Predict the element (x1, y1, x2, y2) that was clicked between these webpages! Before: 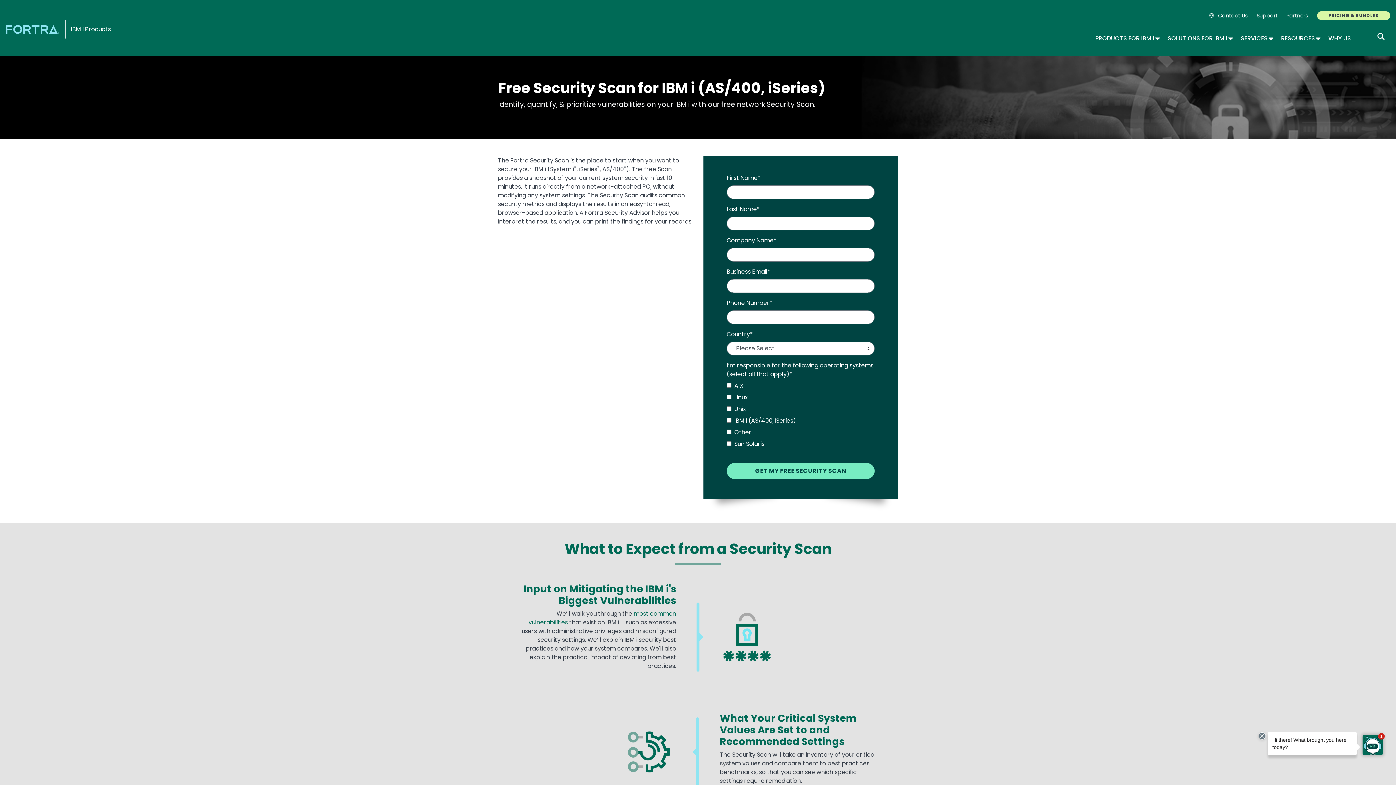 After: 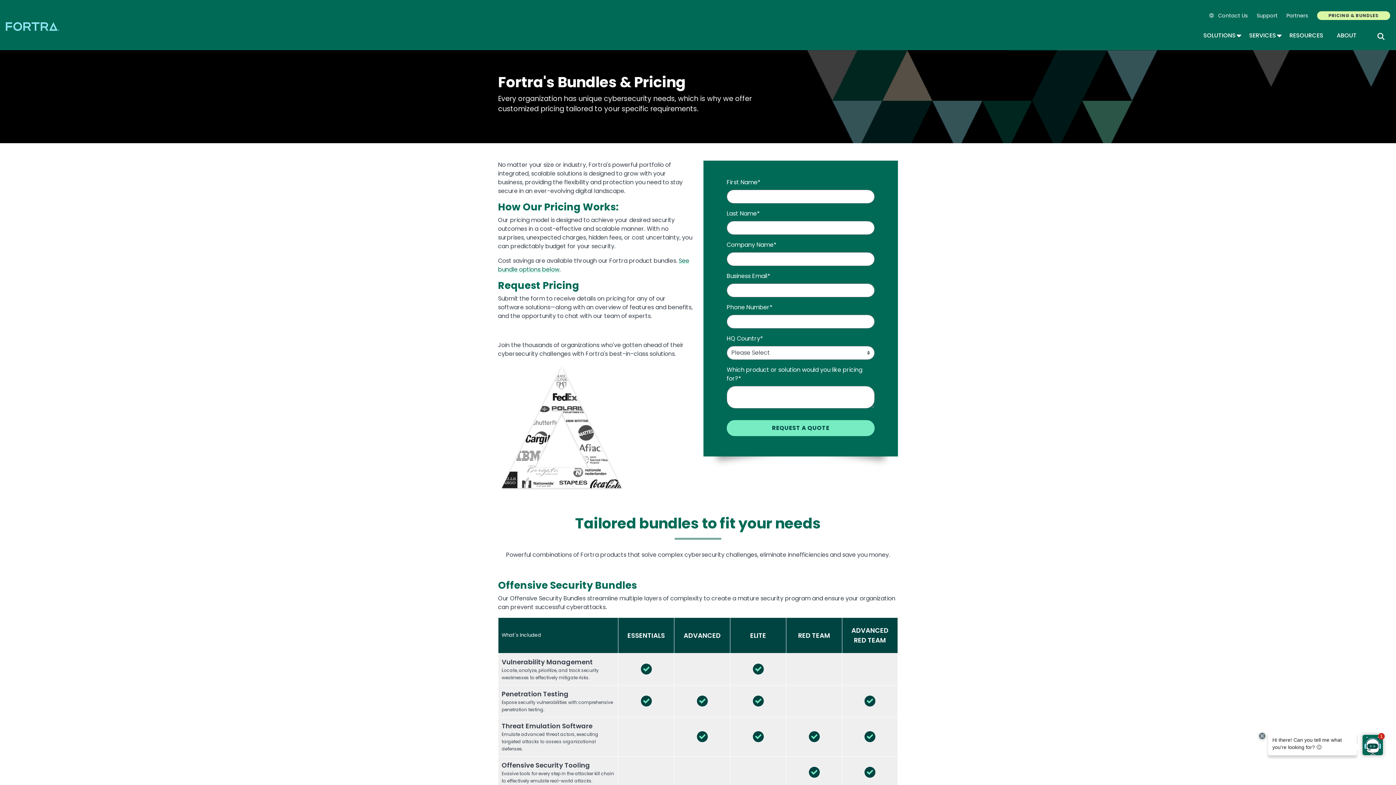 Action: label: PRICING & BUNDLES bbox: (1317, 11, 1390, 20)